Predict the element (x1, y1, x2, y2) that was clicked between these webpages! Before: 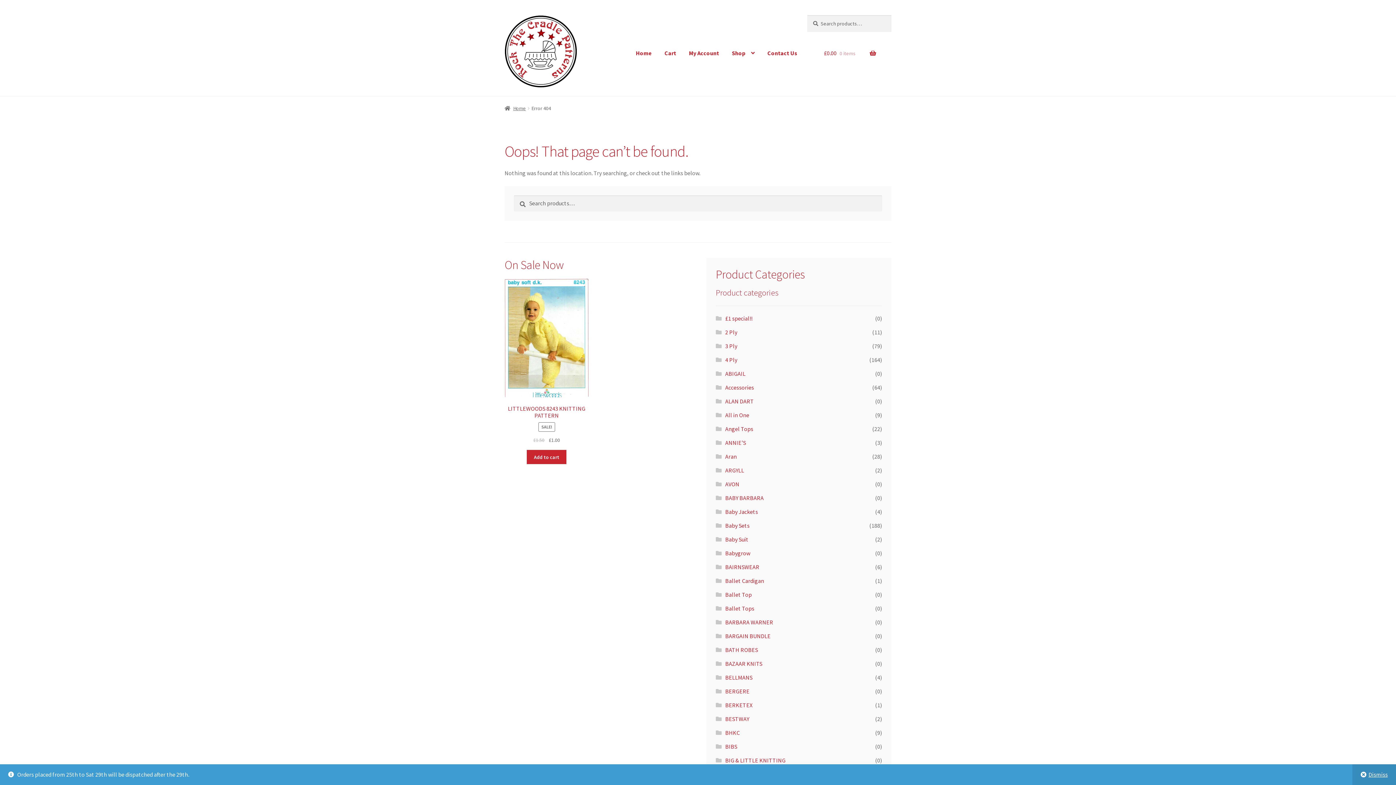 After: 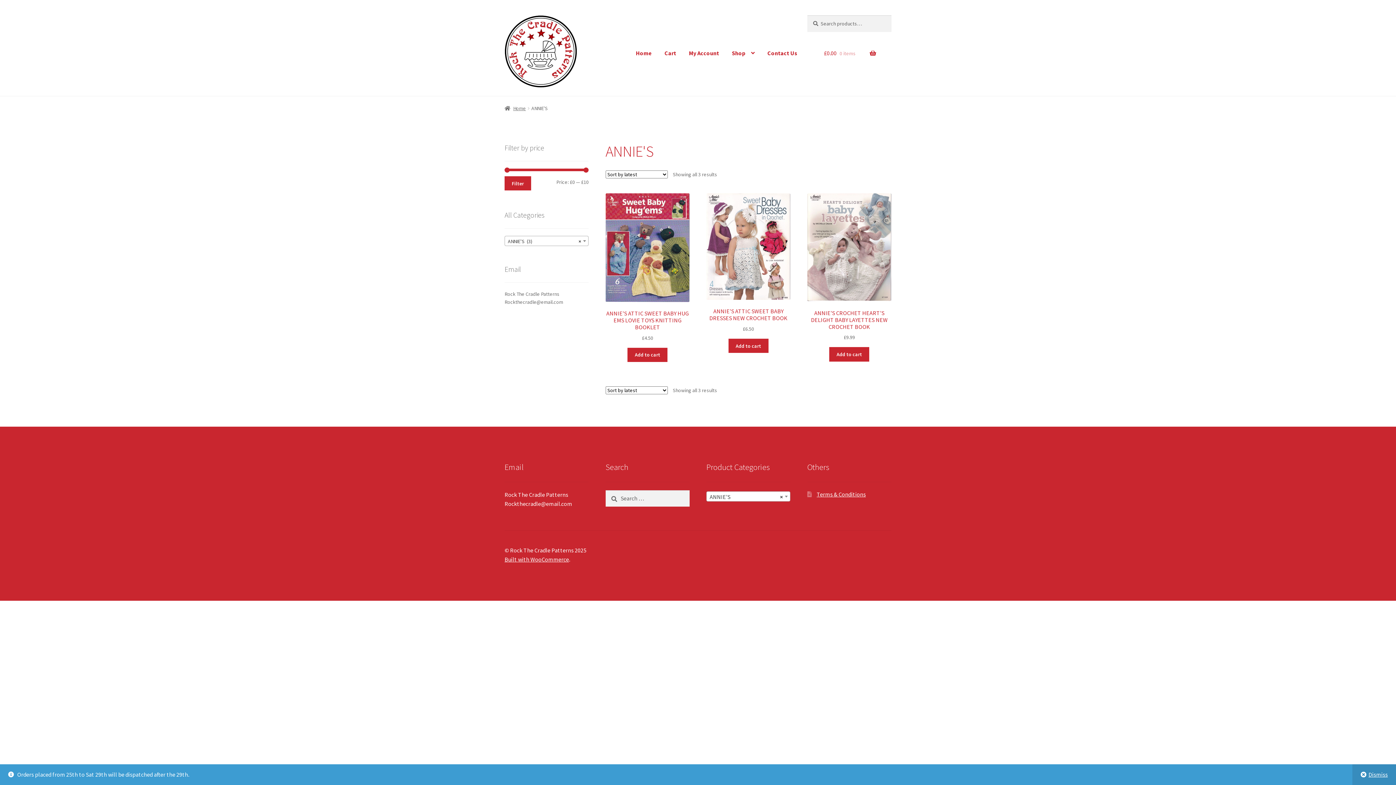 Action: bbox: (725, 439, 746, 446) label: ANNIE'S